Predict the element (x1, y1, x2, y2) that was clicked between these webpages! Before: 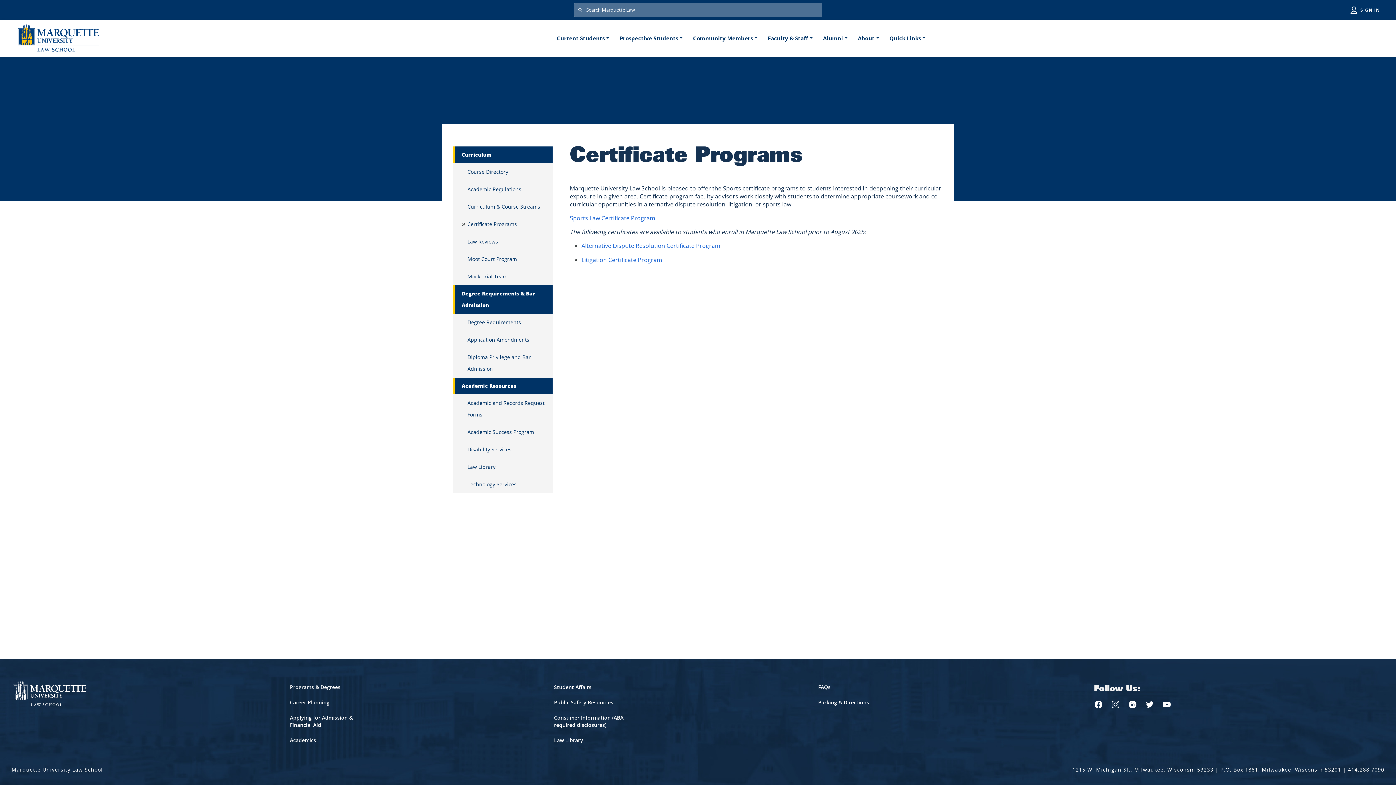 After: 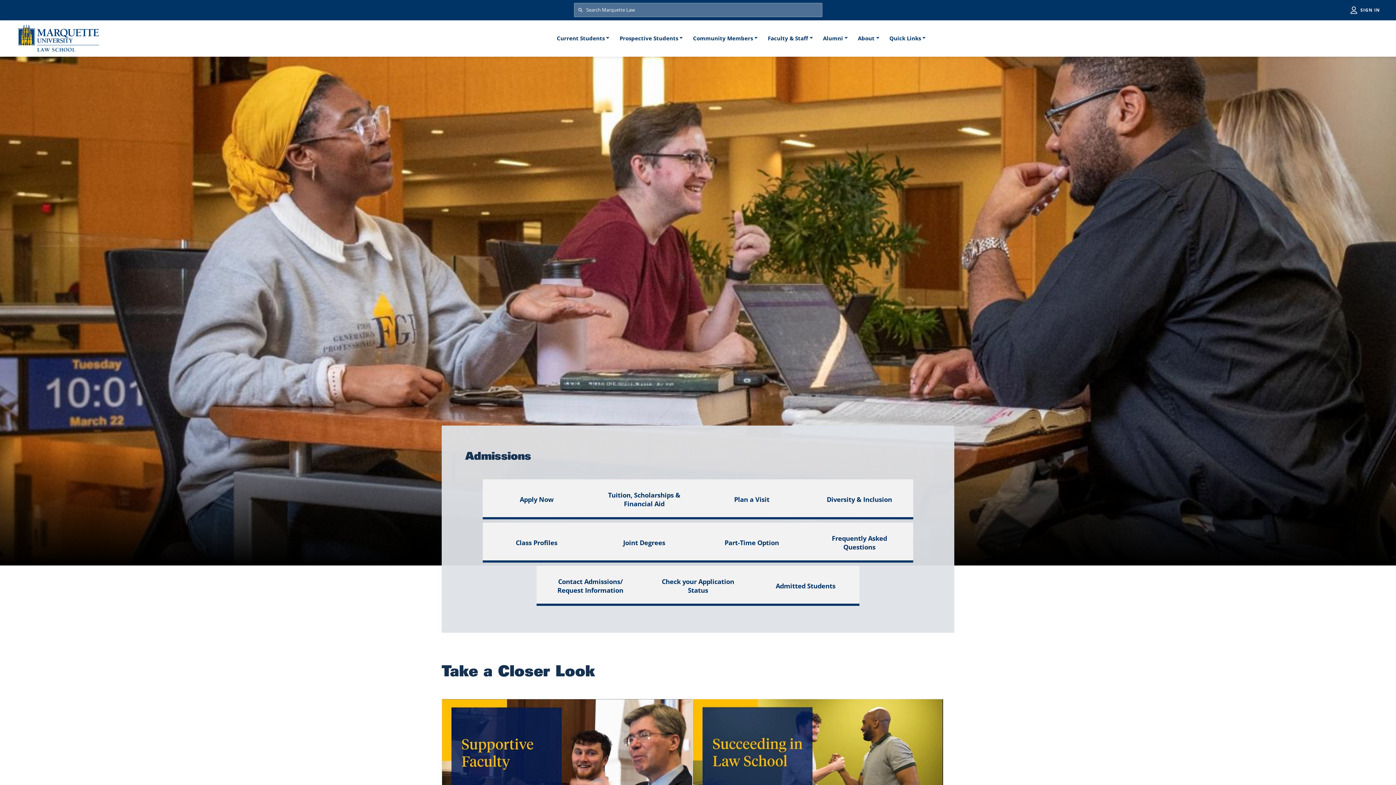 Action: label: Prospective Students bbox: (614, 24, 688, 51)